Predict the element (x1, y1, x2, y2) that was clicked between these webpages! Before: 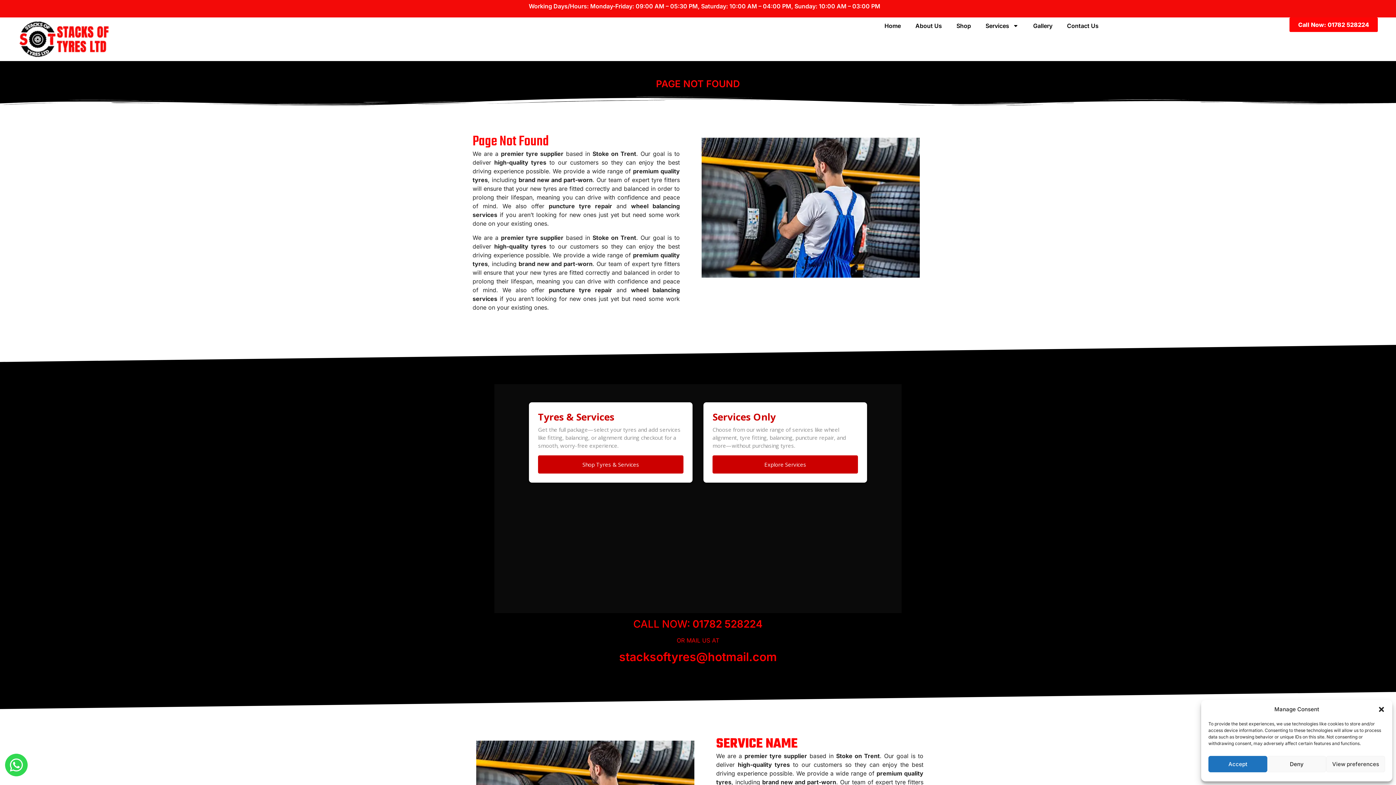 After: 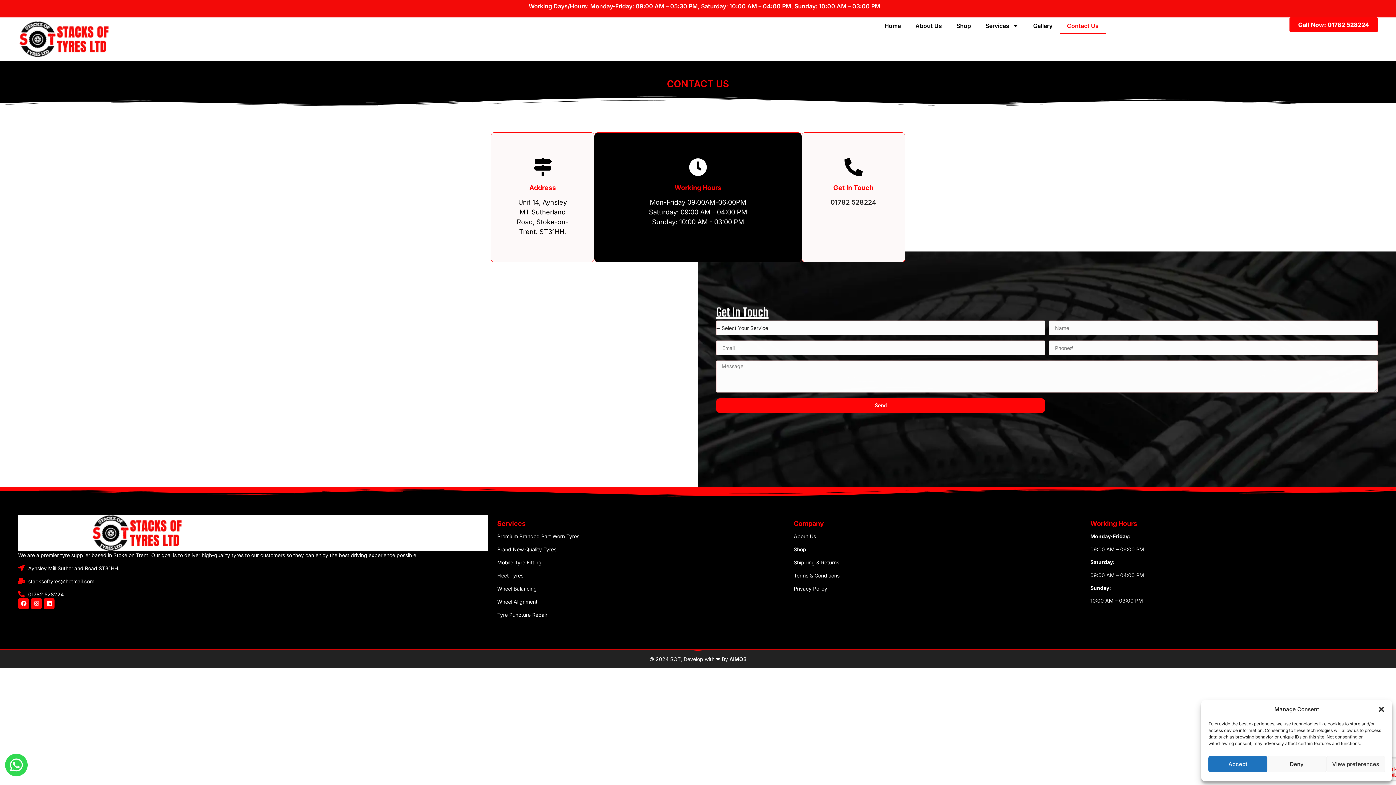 Action: label: Contact Us bbox: (1060, 17, 1106, 34)